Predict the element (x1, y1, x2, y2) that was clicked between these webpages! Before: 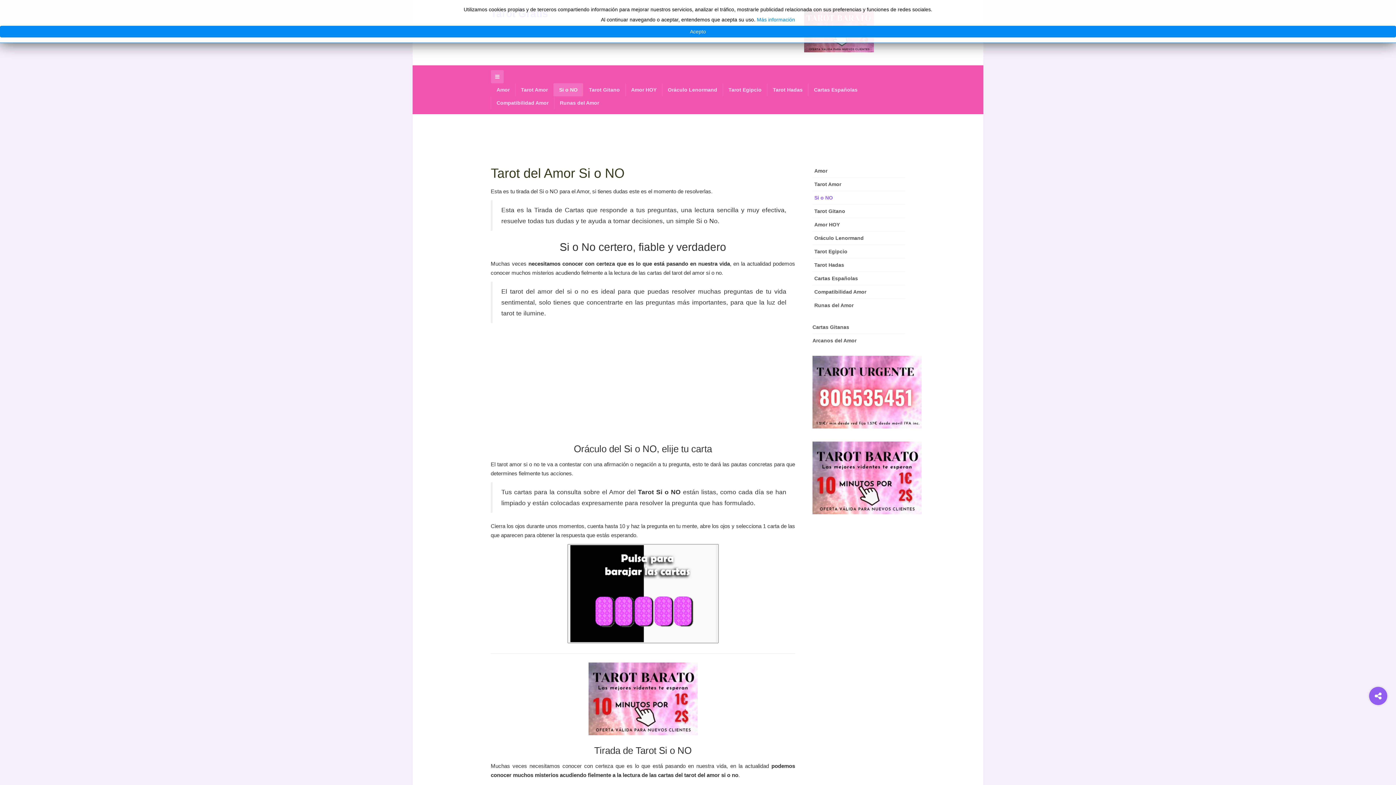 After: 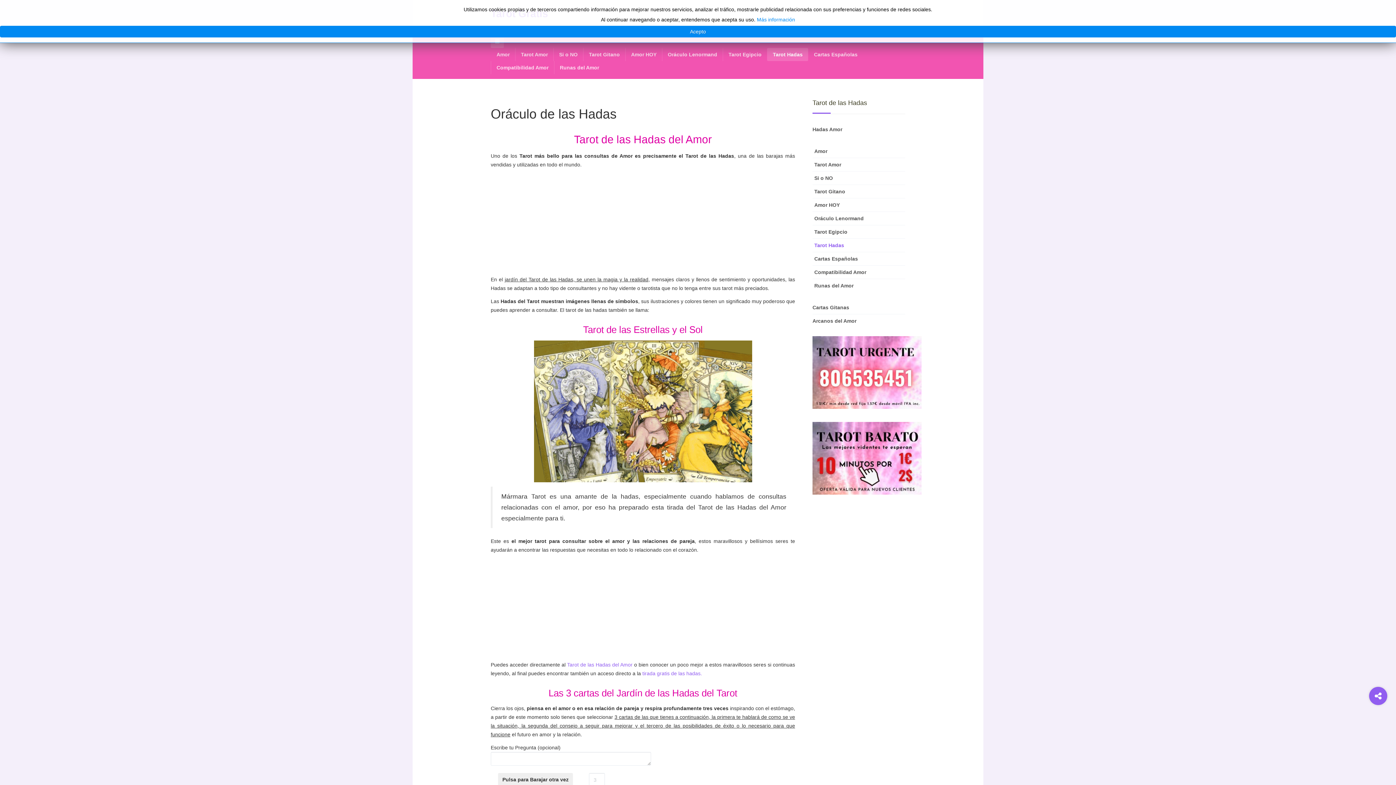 Action: bbox: (767, 83, 808, 96) label: Tarot Hadas